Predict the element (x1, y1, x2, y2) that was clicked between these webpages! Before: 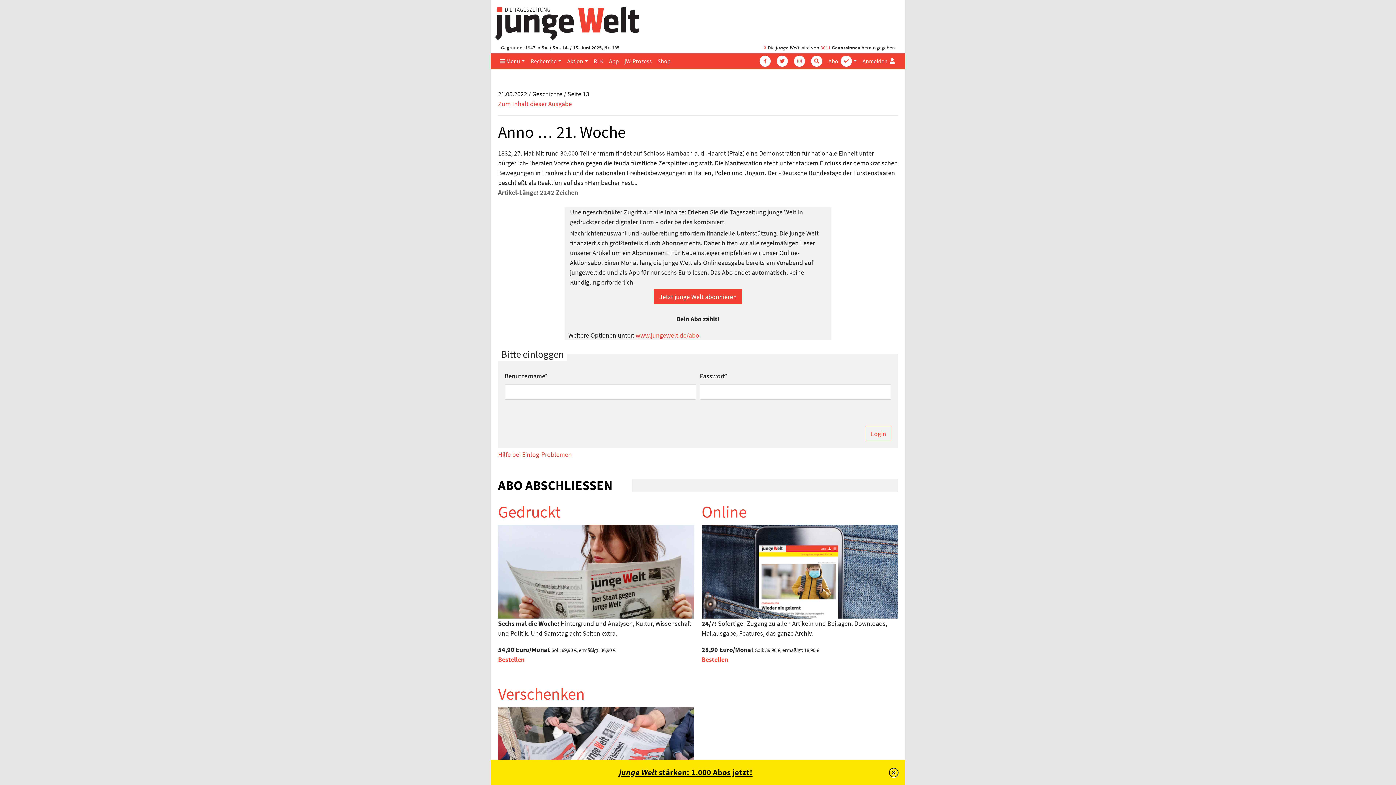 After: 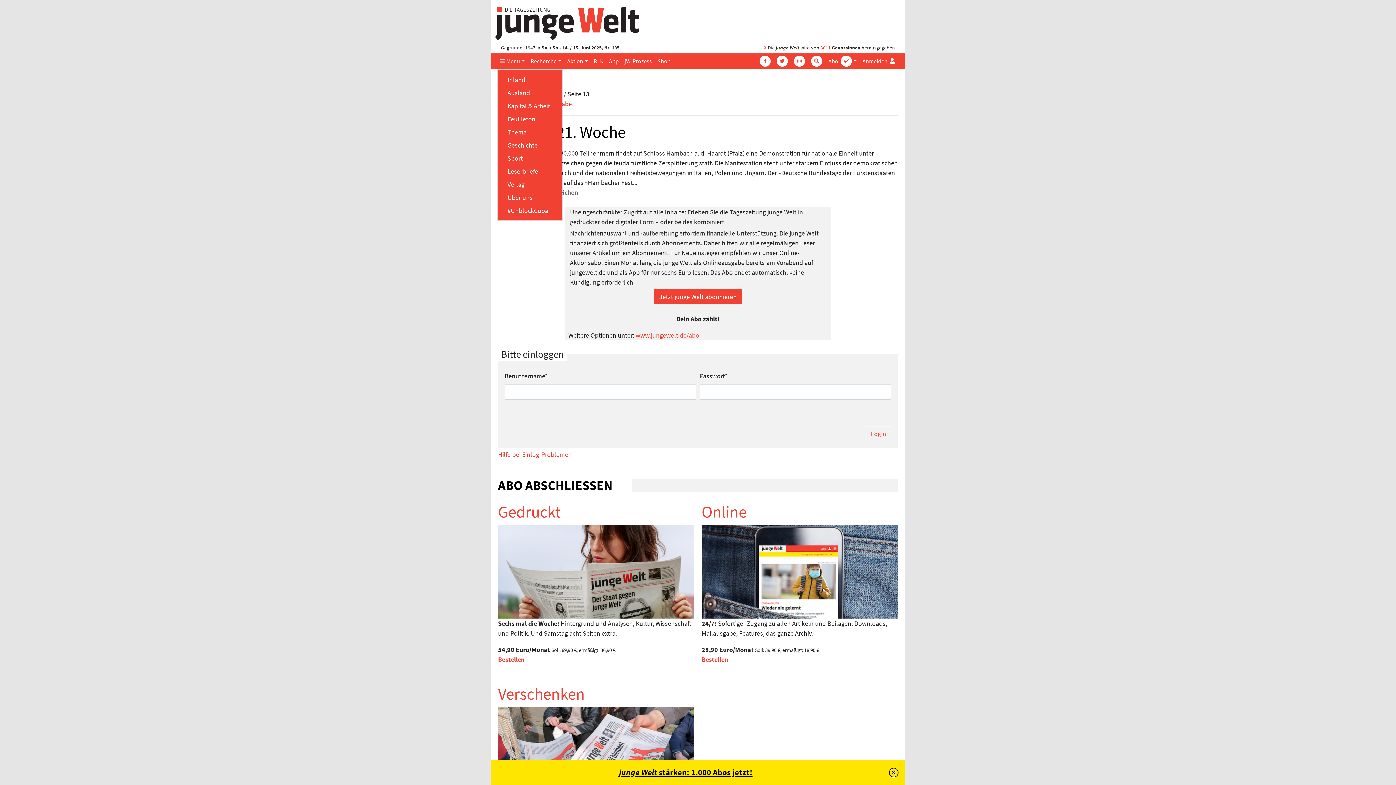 Action: bbox: (497, 53, 528, 68) label:  Menü